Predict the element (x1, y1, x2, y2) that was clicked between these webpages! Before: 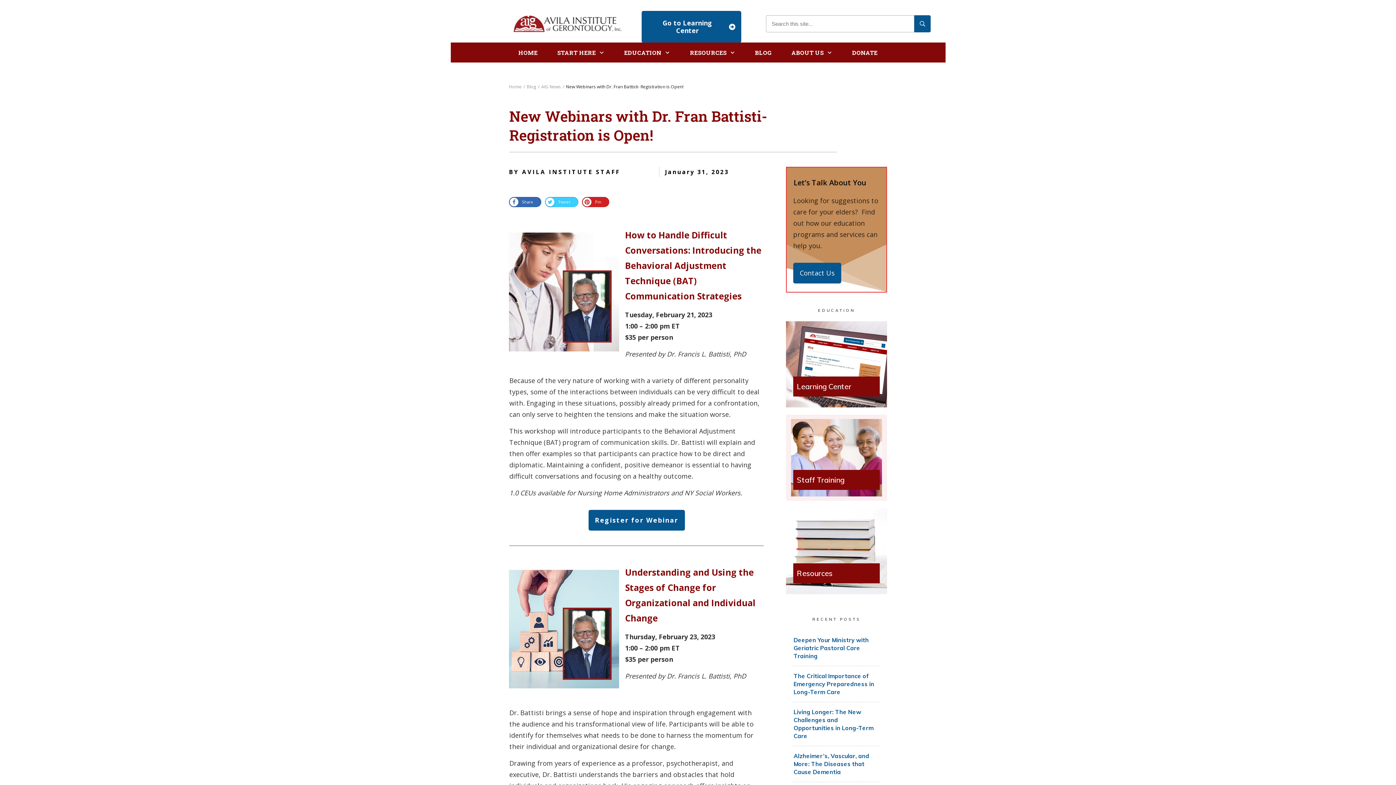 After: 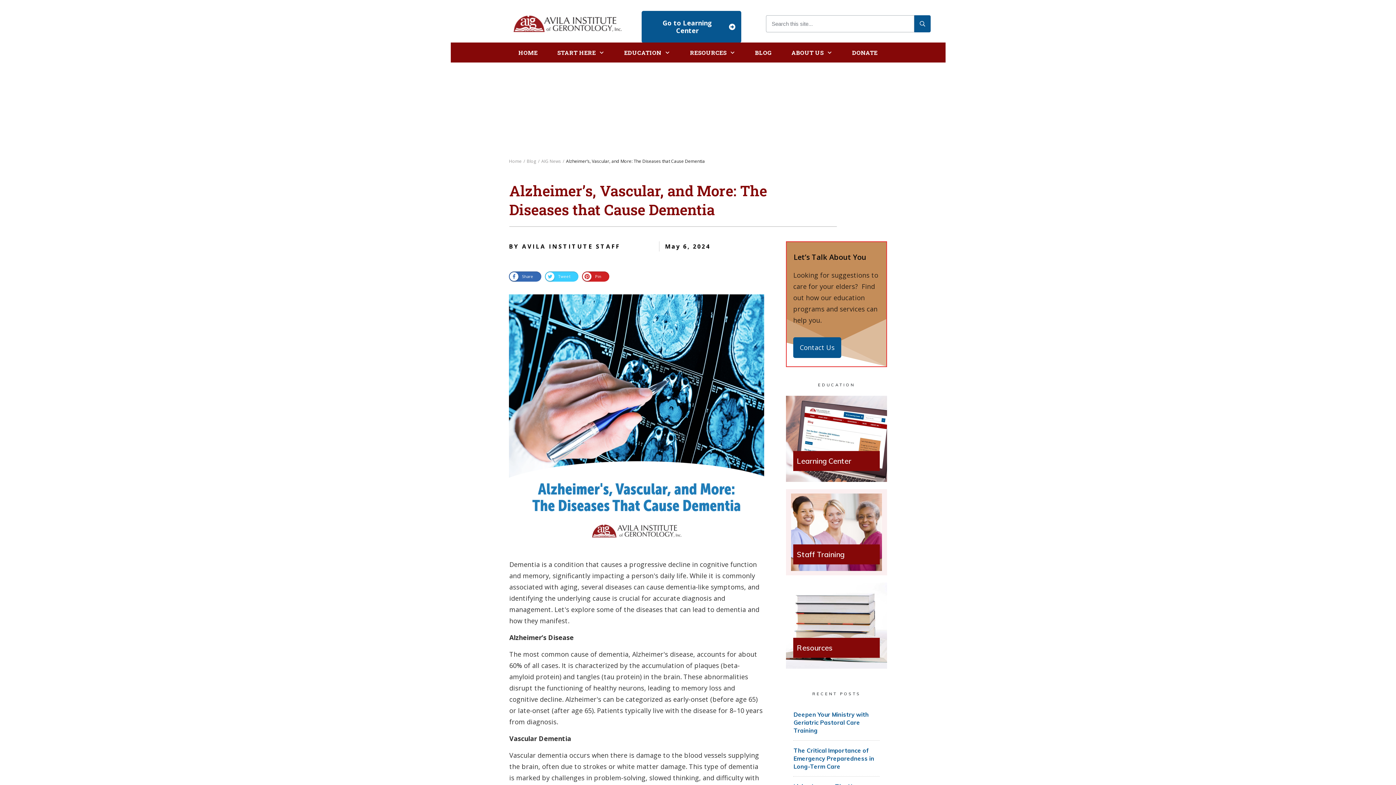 Action: label: Alzheimer’s, Vascular, and More: The Diseases that Cause Dementia bbox: (793, 752, 869, 776)